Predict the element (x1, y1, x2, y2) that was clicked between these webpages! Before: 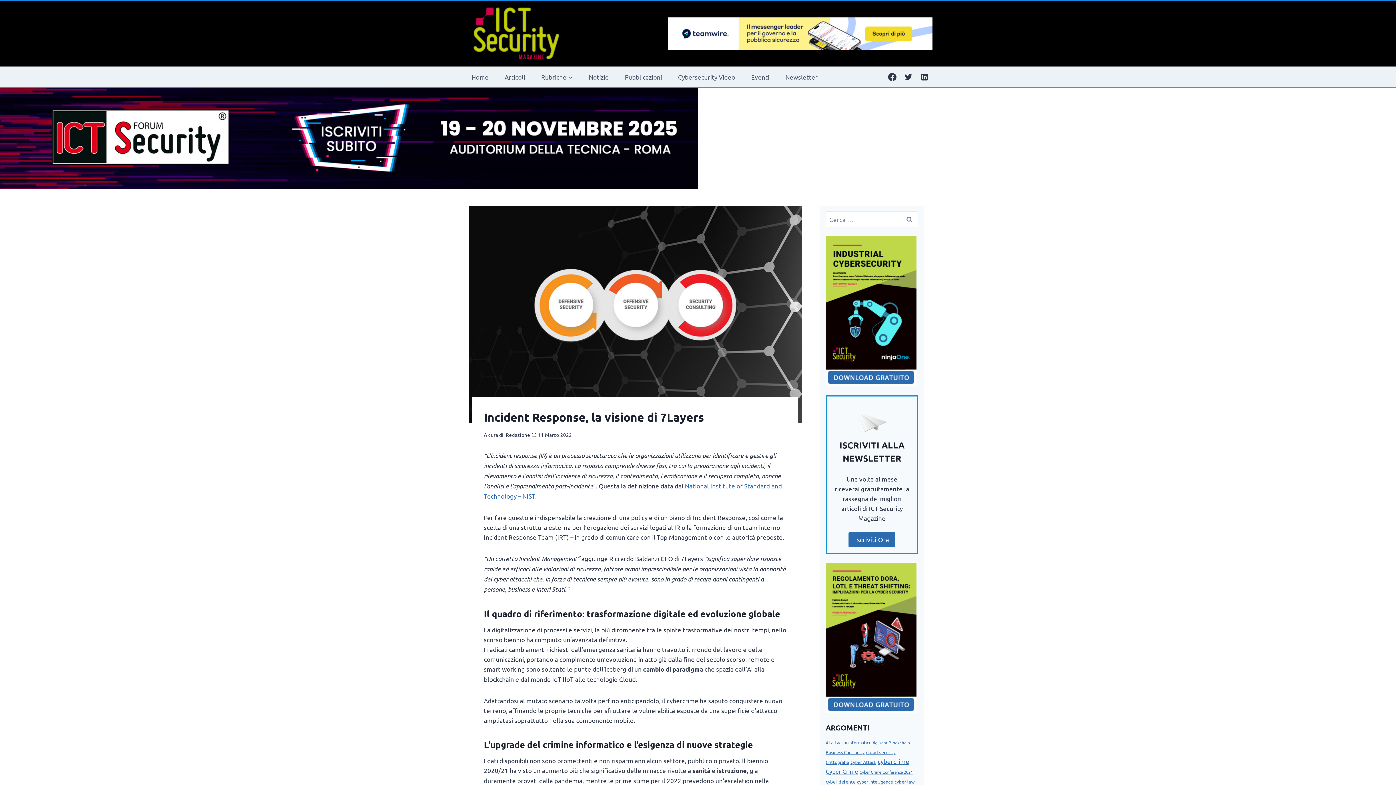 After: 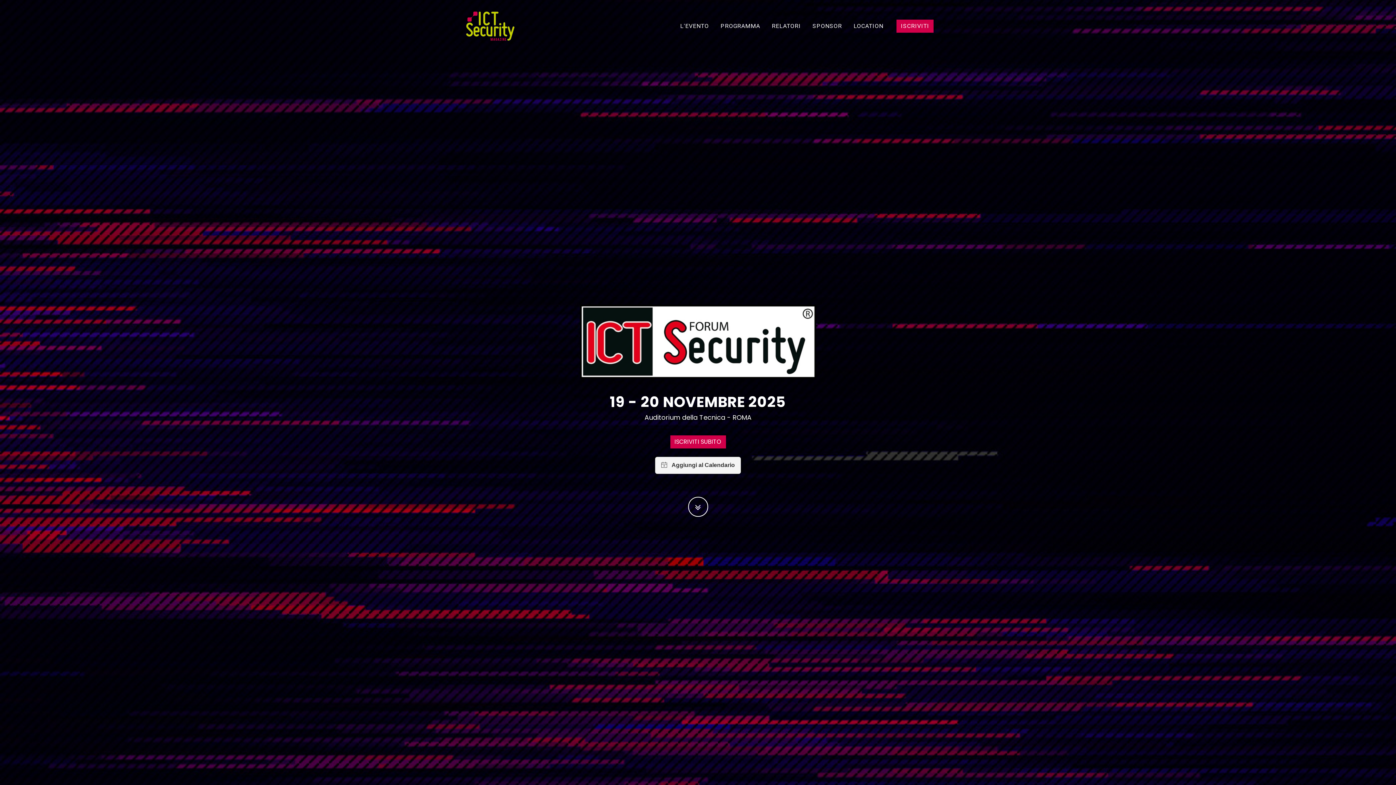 Action: bbox: (0, 87, 1396, 188)